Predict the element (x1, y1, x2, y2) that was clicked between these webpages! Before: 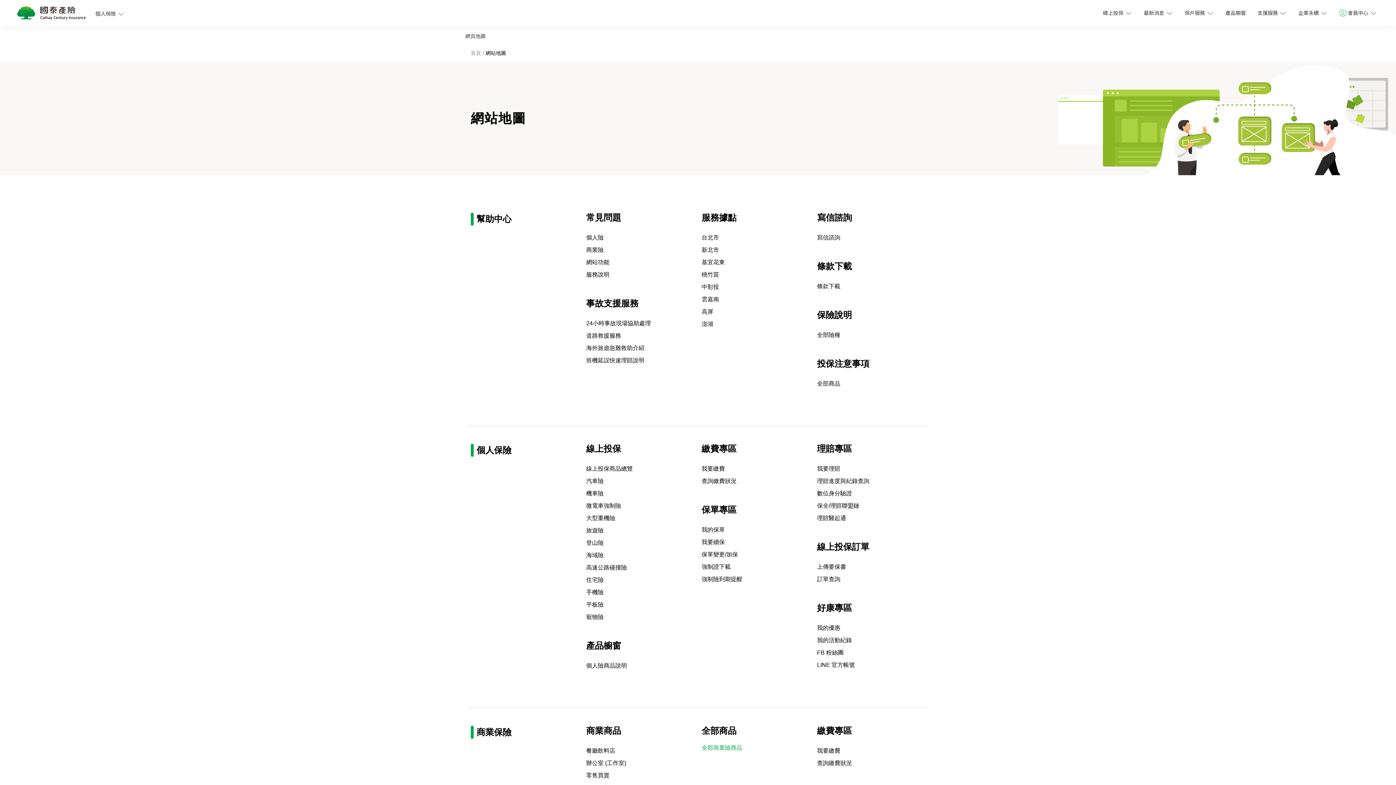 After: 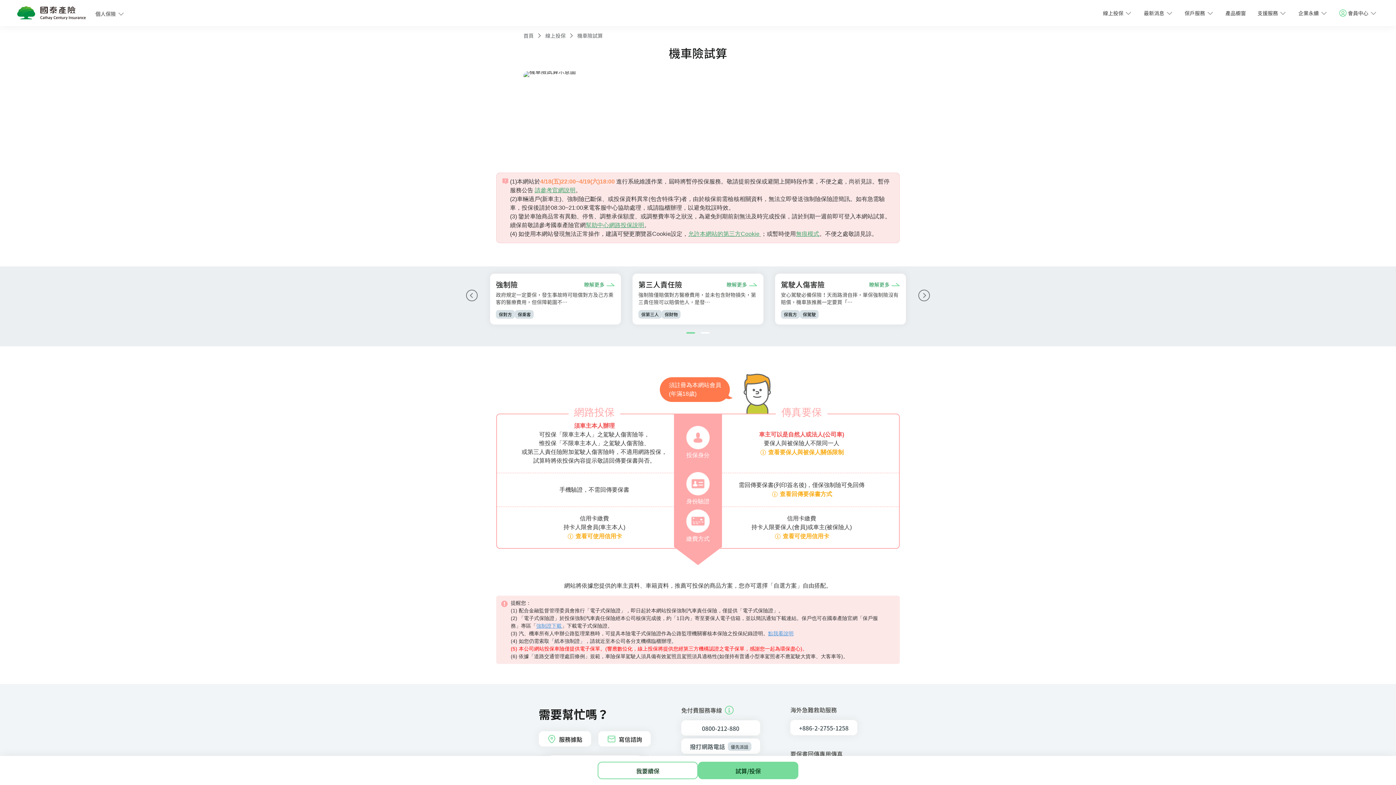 Action: bbox: (586, 487, 694, 500) label: 機車險